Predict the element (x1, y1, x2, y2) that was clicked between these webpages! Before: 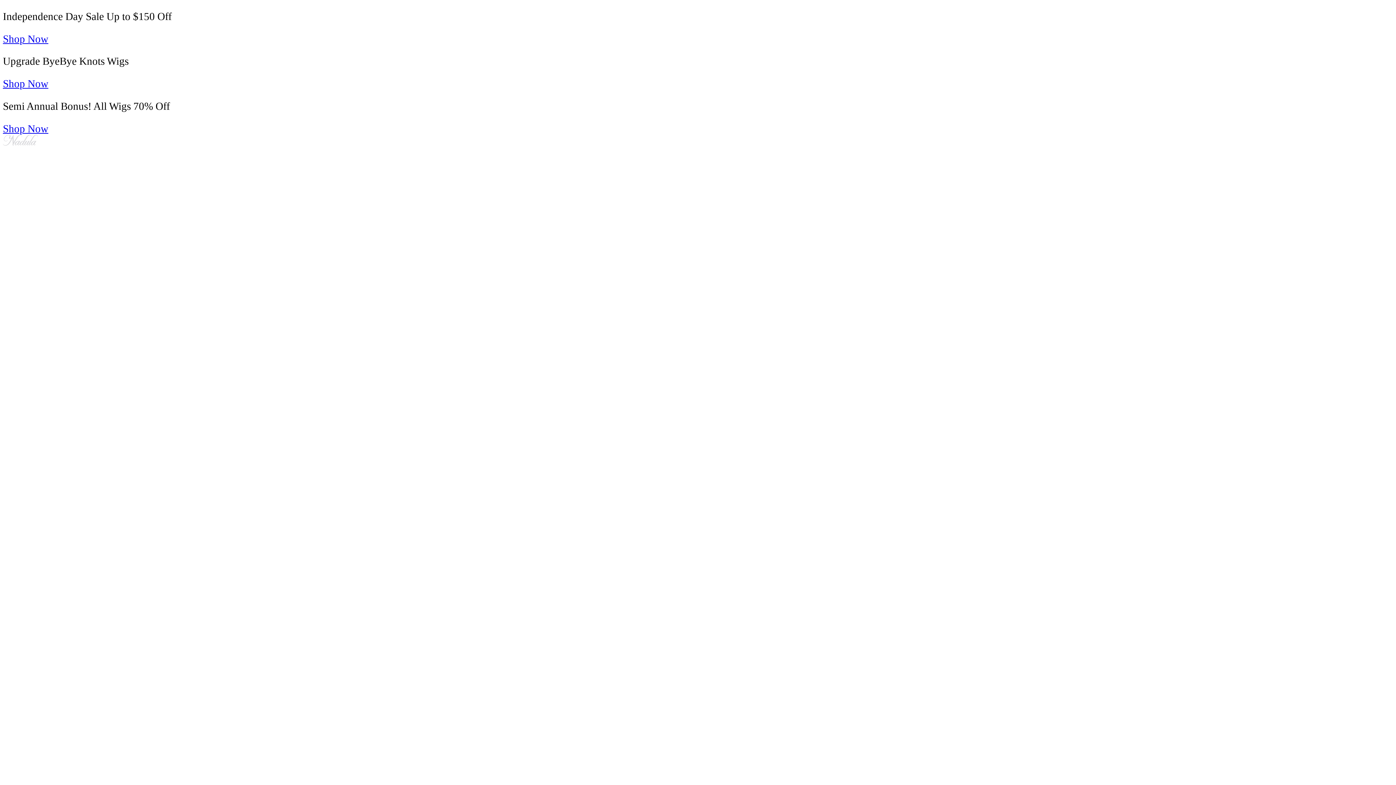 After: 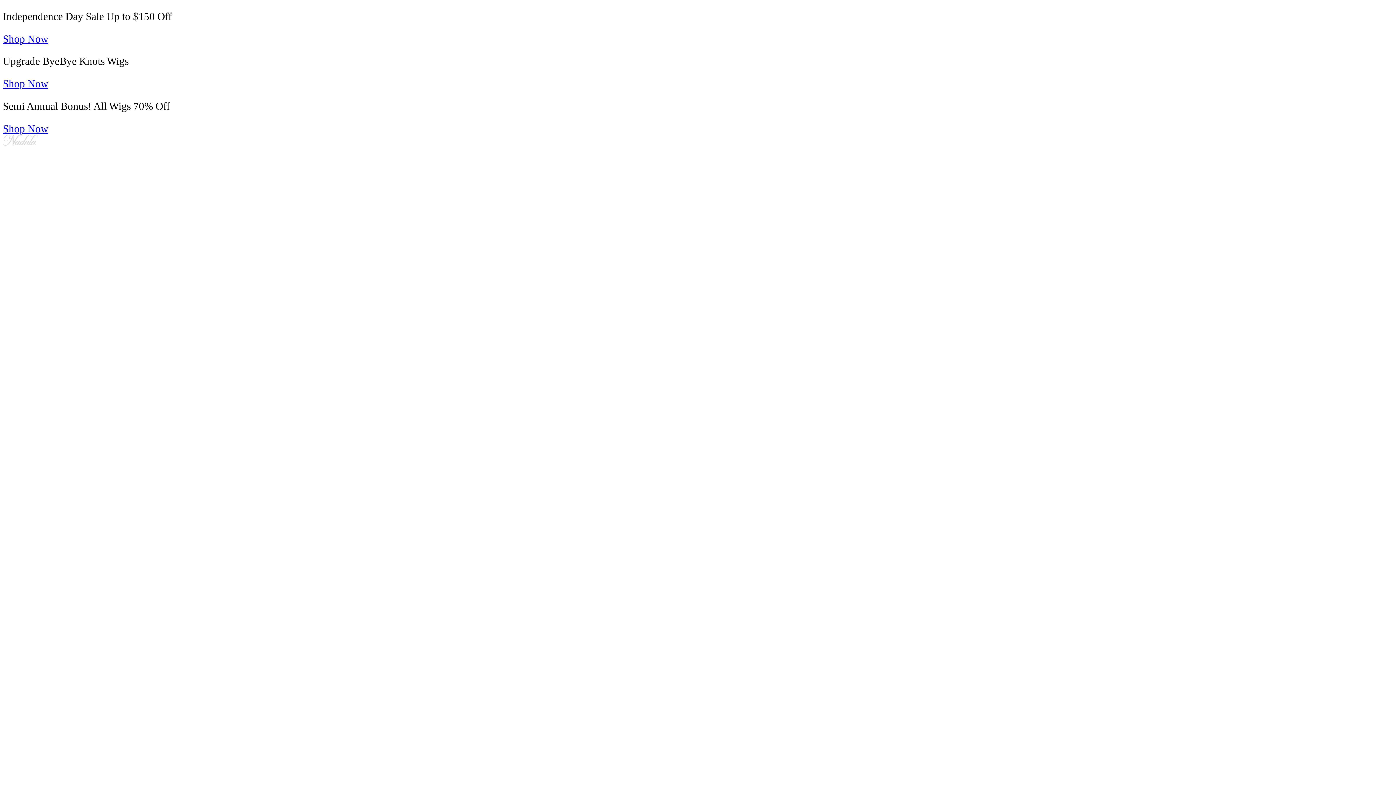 Action: label: Shop Now bbox: (2, 77, 48, 89)